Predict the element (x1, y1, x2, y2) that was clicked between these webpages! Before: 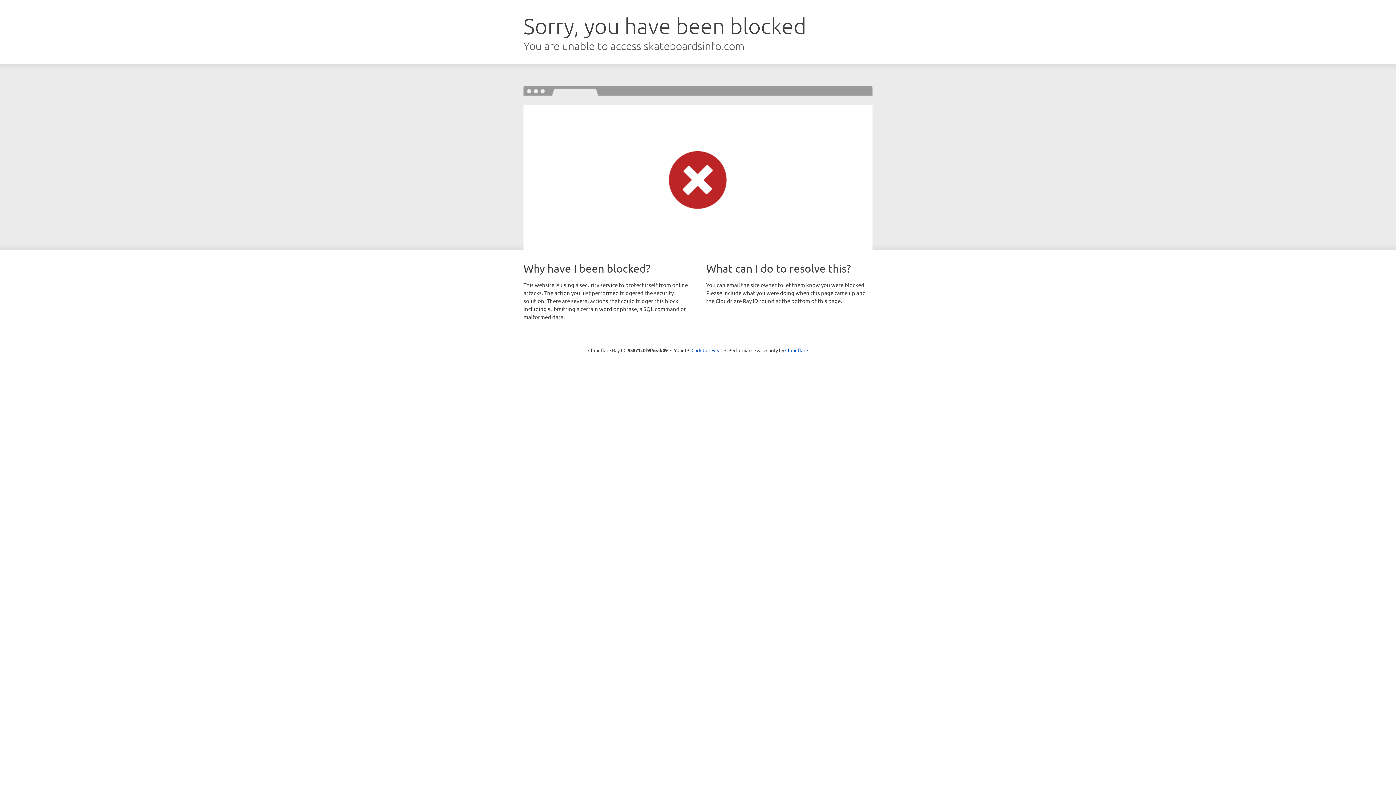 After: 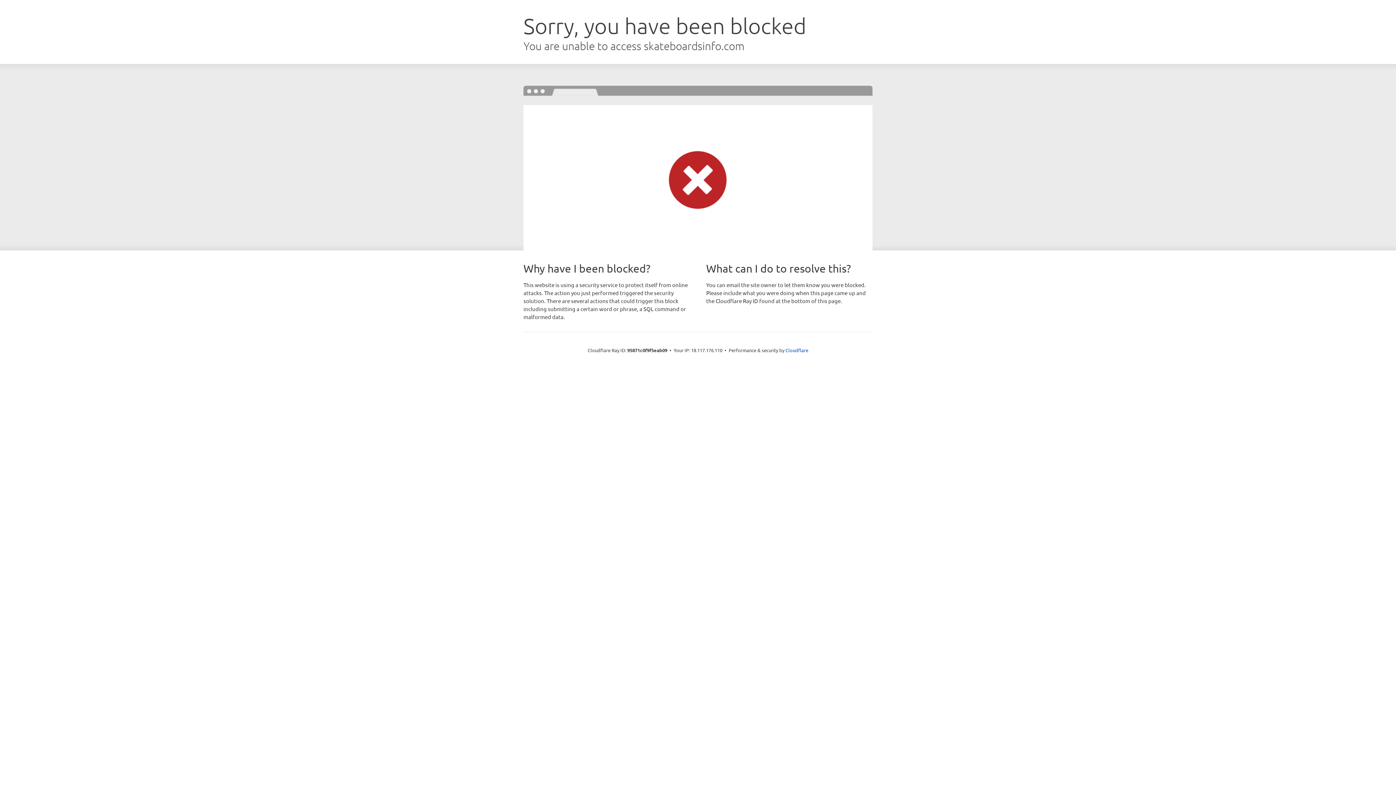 Action: label: Click to reveal bbox: (691, 346, 722, 353)